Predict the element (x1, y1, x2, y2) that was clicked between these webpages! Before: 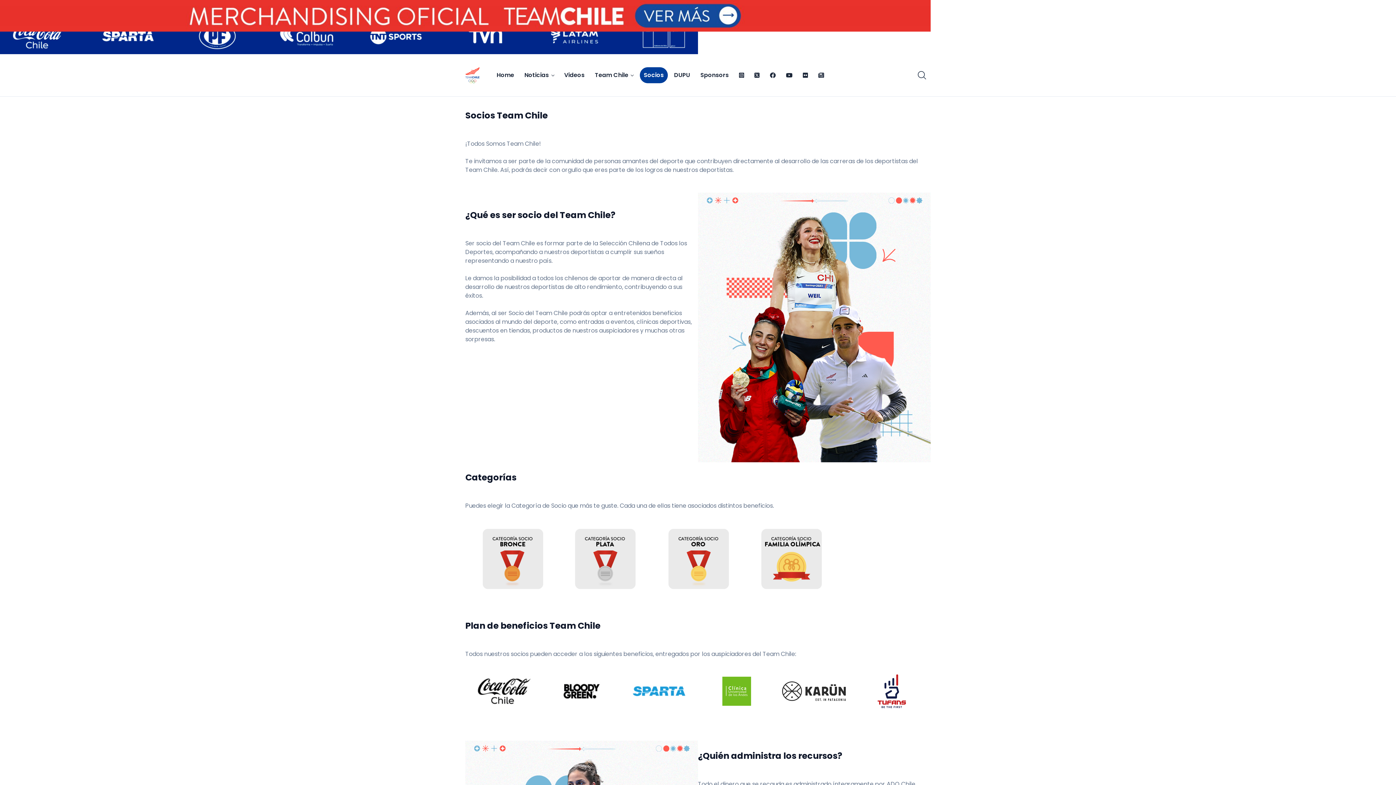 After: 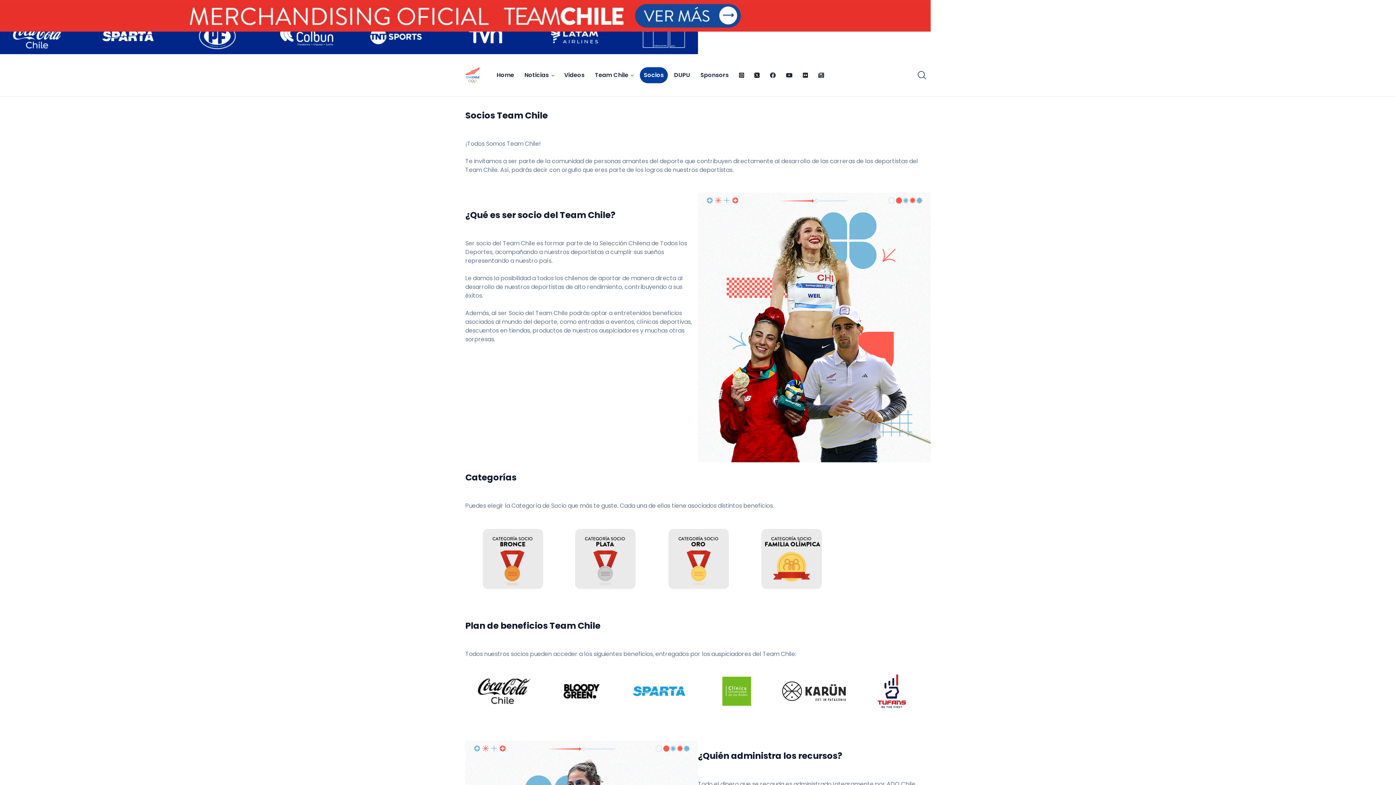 Action: bbox: (750, 68, 763, 81)